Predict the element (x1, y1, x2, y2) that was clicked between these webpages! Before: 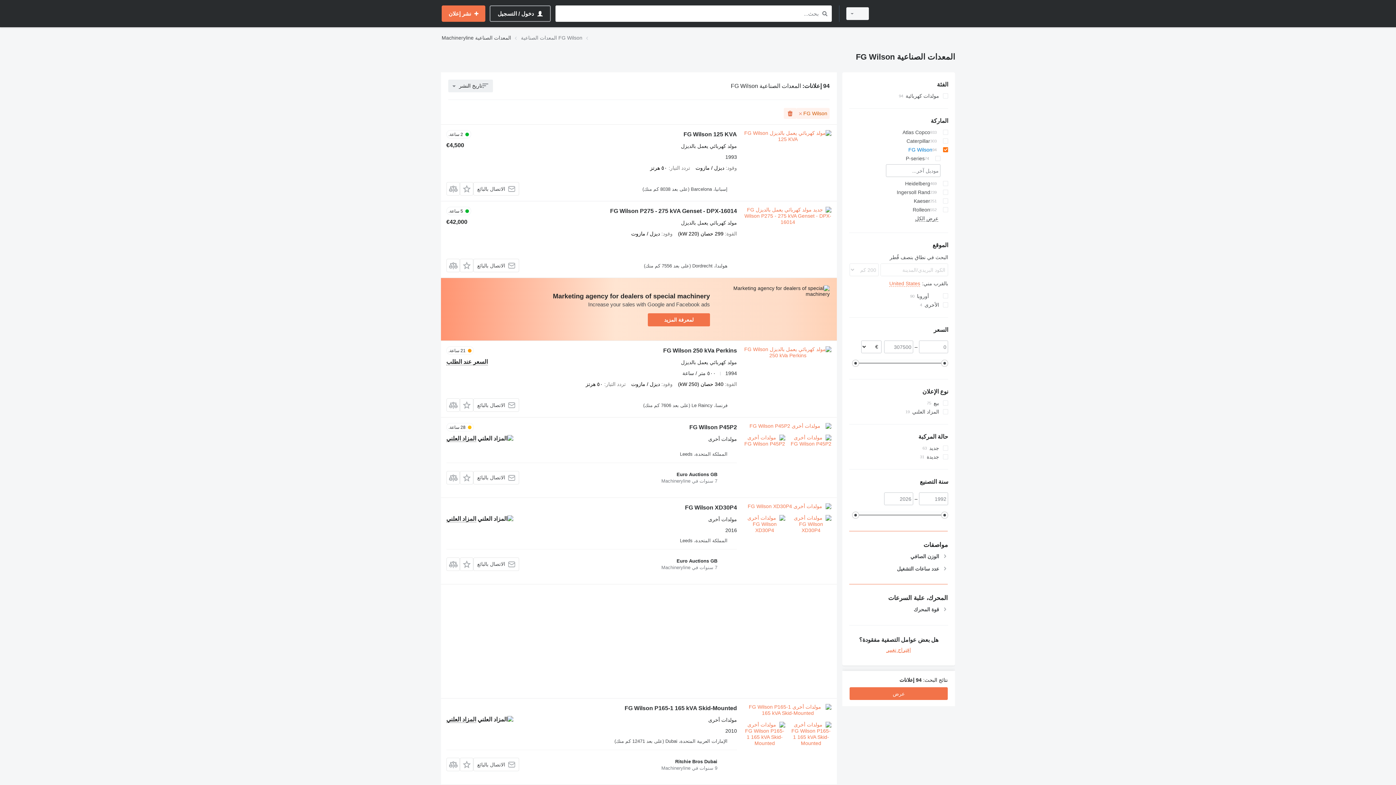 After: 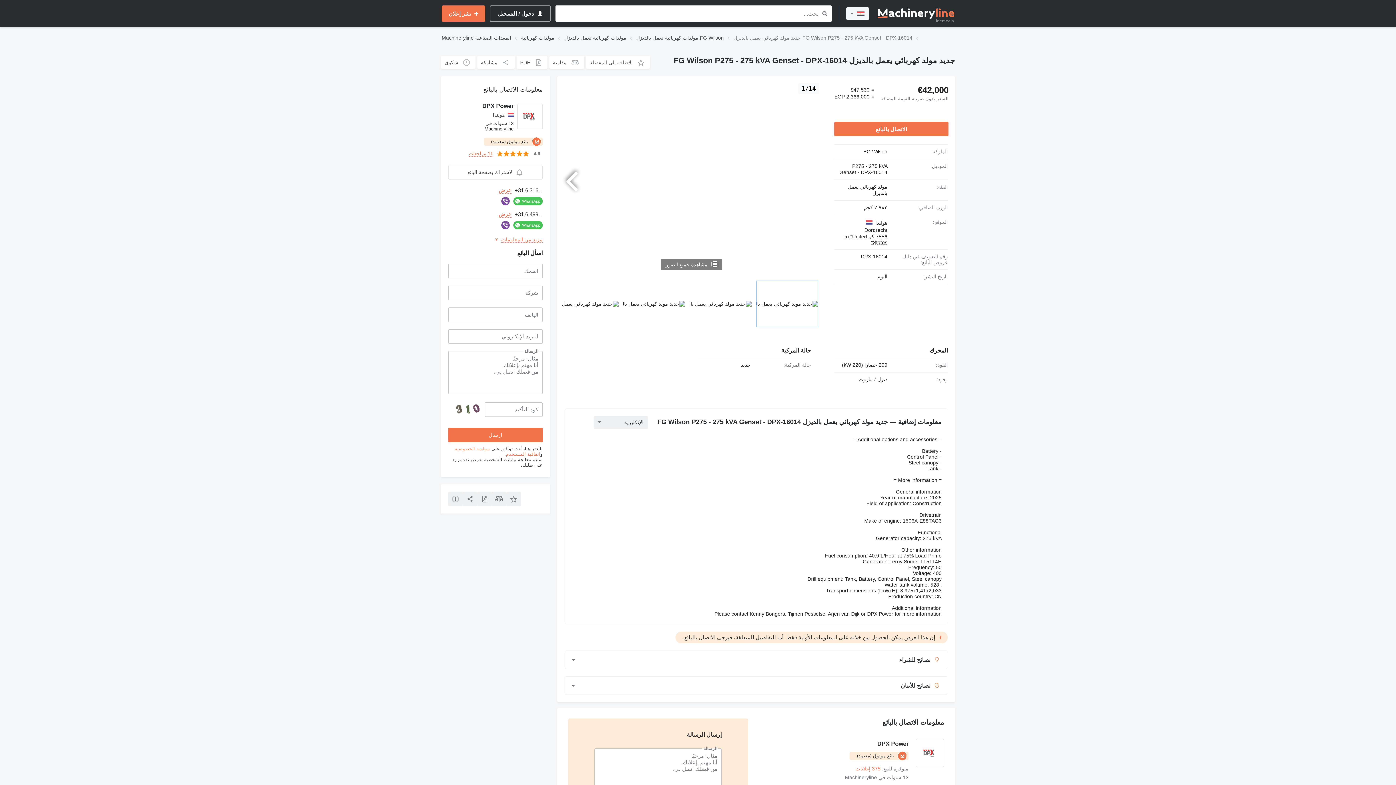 Action: label: FG Wilson P275 - 275 kVA Genset - DPX-16014 bbox: (610, 208, 737, 216)